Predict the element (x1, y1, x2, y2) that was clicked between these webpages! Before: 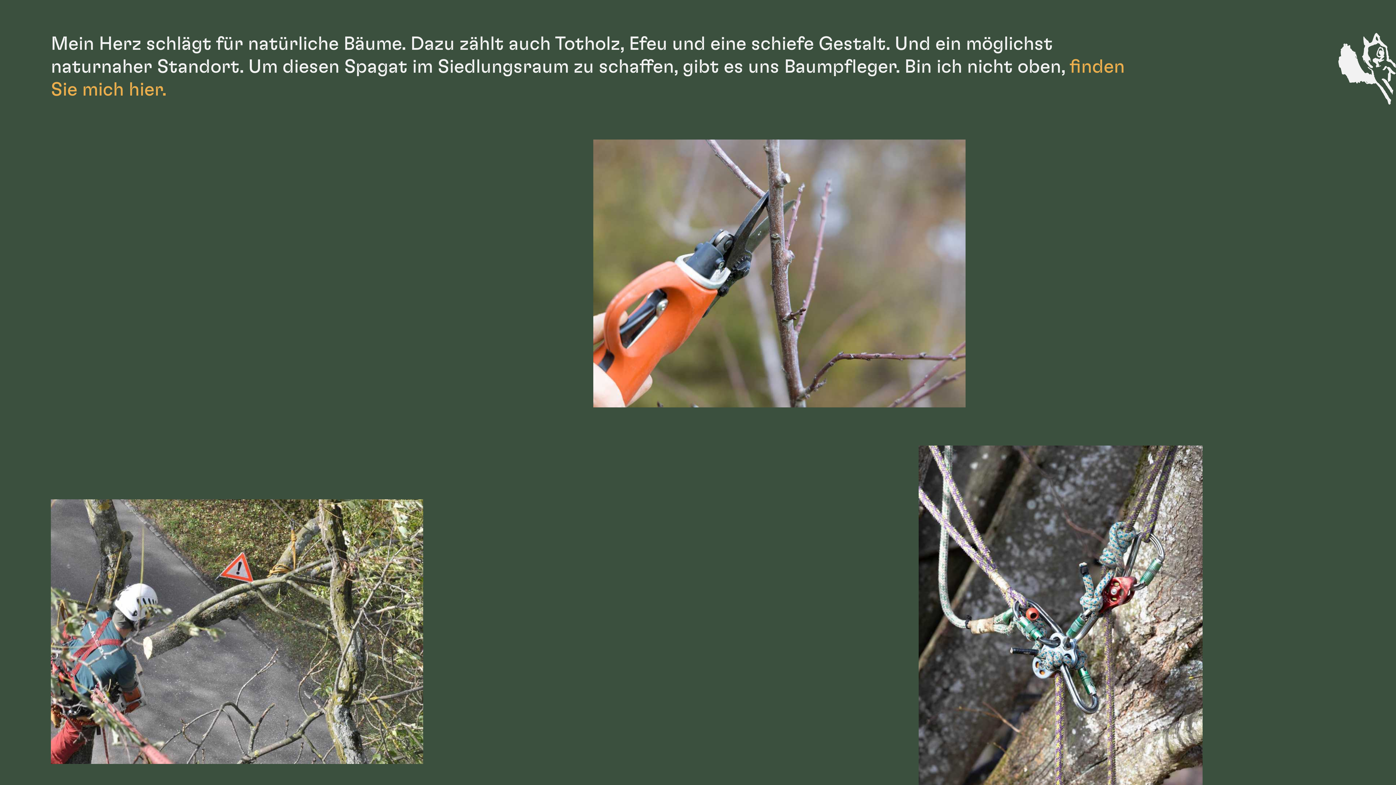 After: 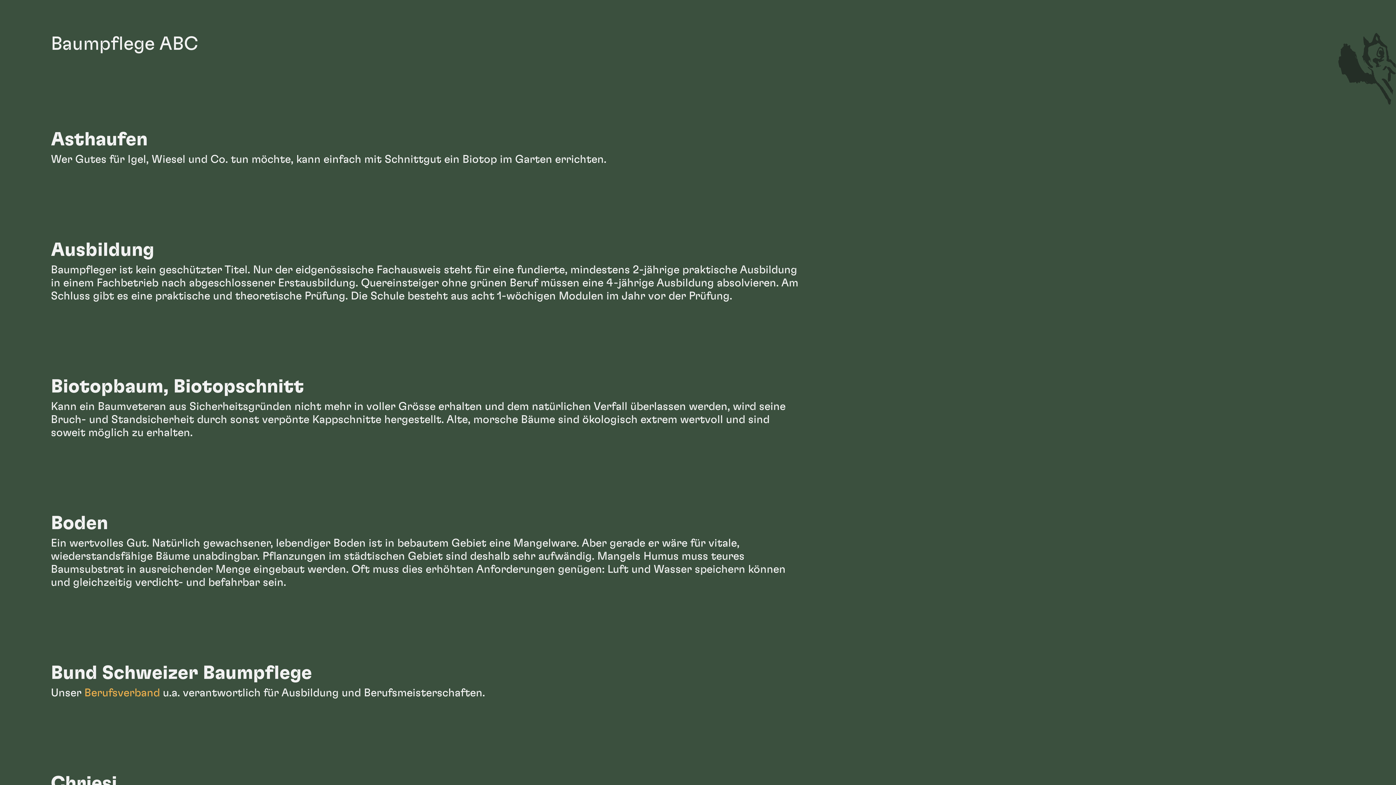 Action: bbox: (1337, 32, 1396, 105) label: Baumpflege Anna Basler